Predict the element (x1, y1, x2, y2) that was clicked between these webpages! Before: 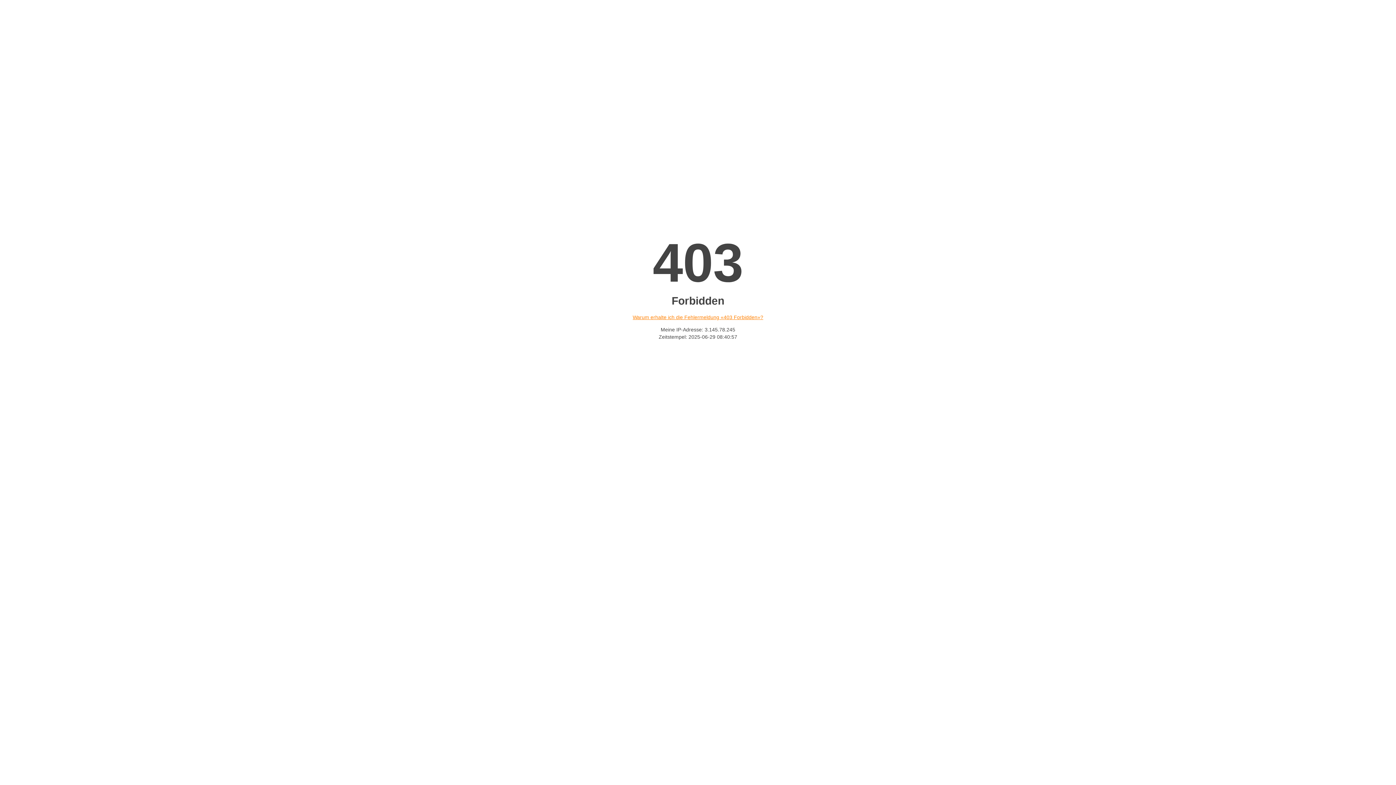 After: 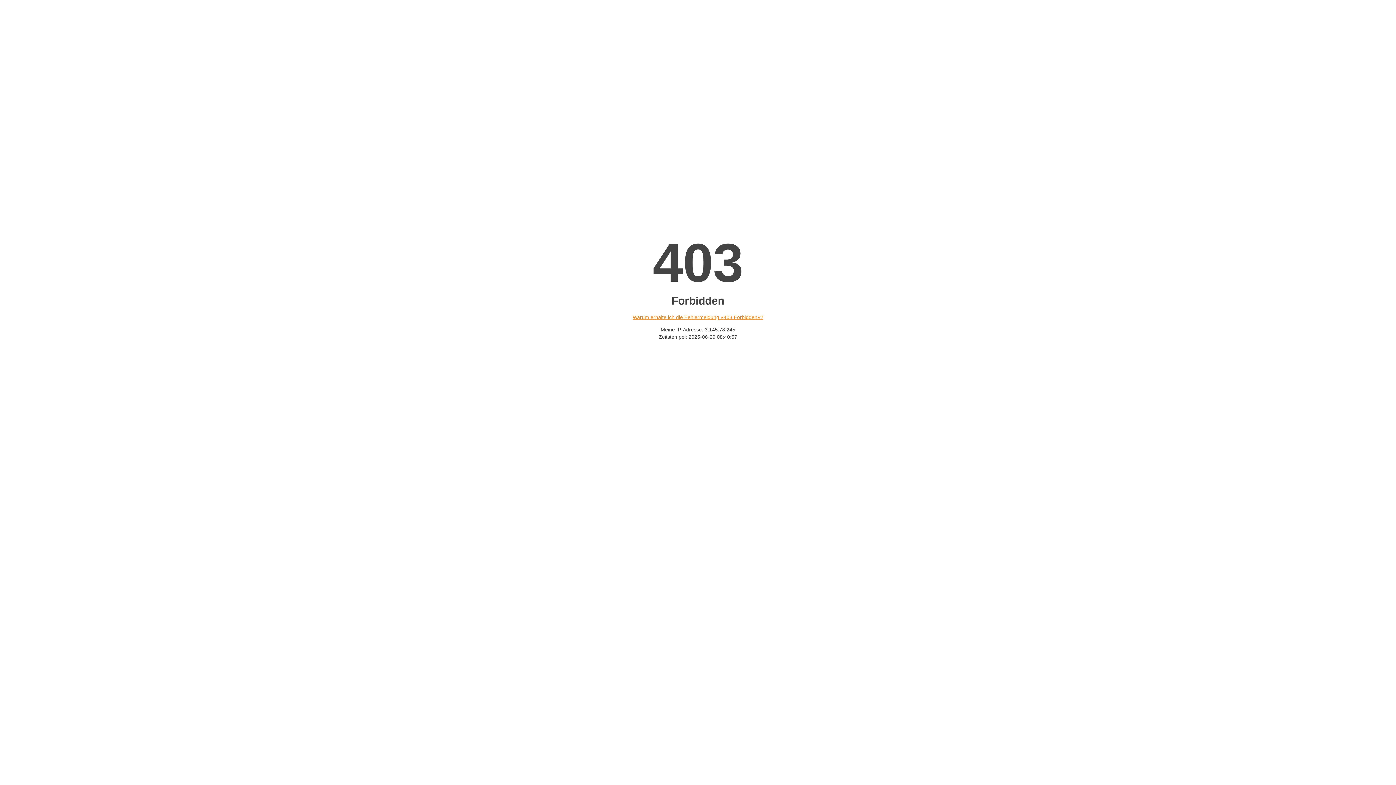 Action: label: Warum erhalte ich die Fehlermeldung «403 Forbidden»? bbox: (632, 314, 763, 320)